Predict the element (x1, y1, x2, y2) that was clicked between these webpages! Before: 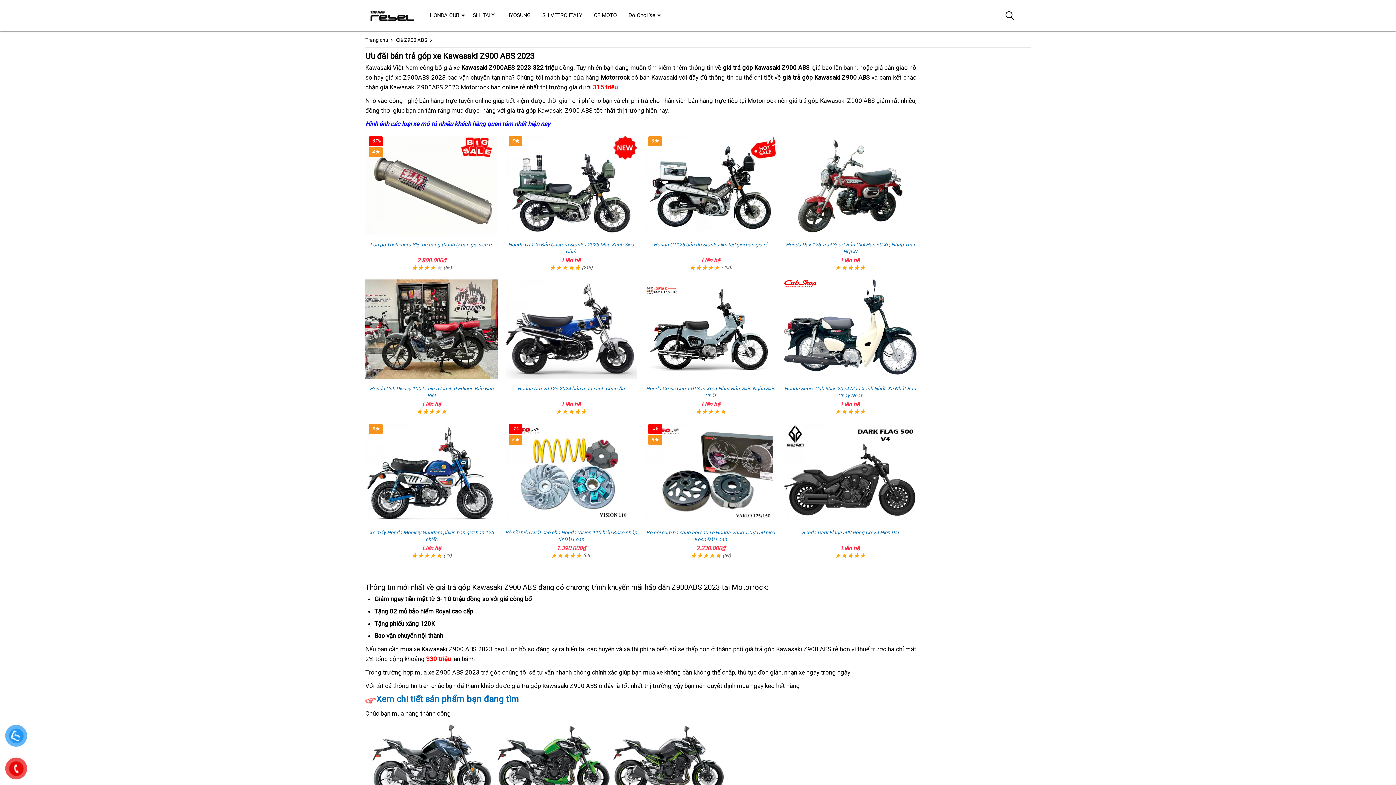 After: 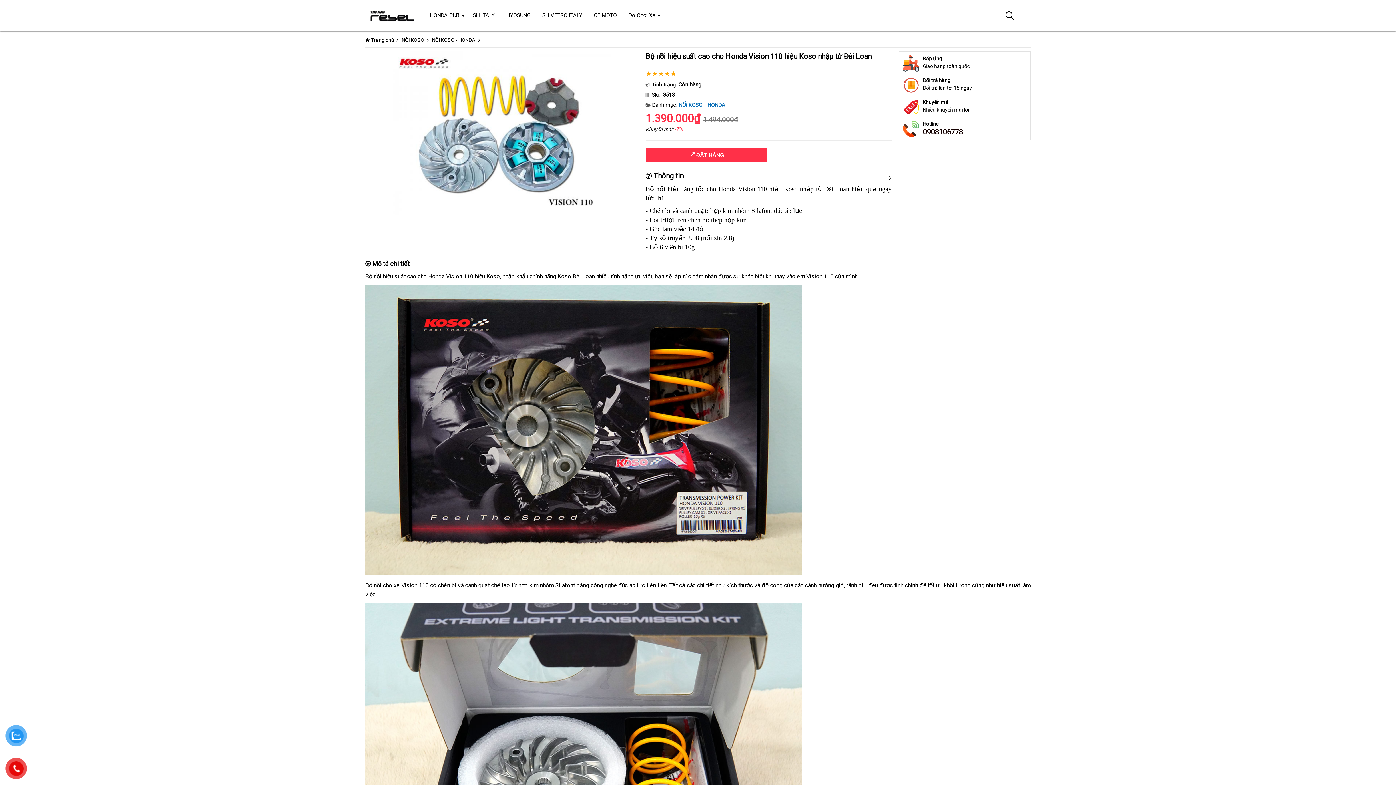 Action: bbox: (505, 420, 637, 525)